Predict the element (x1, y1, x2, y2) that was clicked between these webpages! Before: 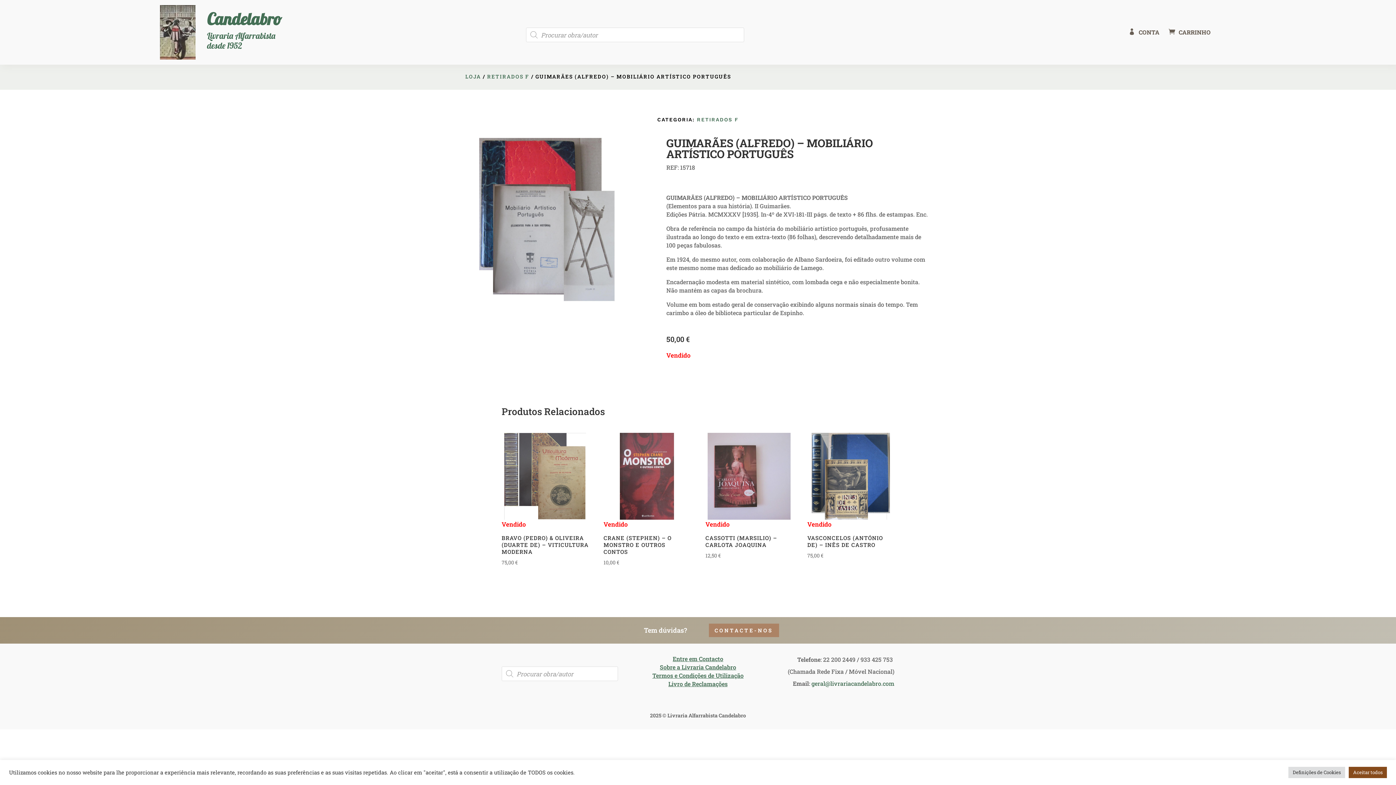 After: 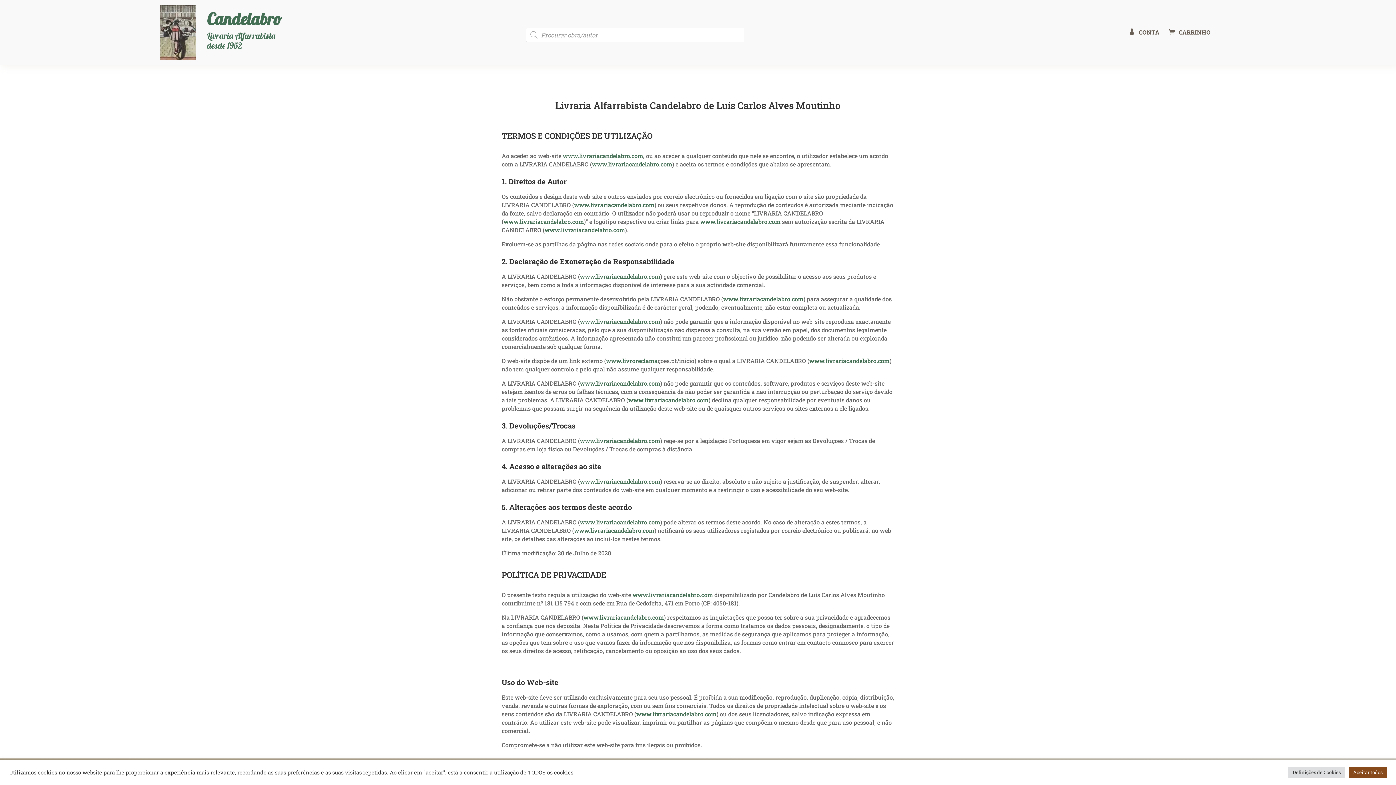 Action: bbox: (652, 672, 743, 679) label: Termos e Condições de Utilização